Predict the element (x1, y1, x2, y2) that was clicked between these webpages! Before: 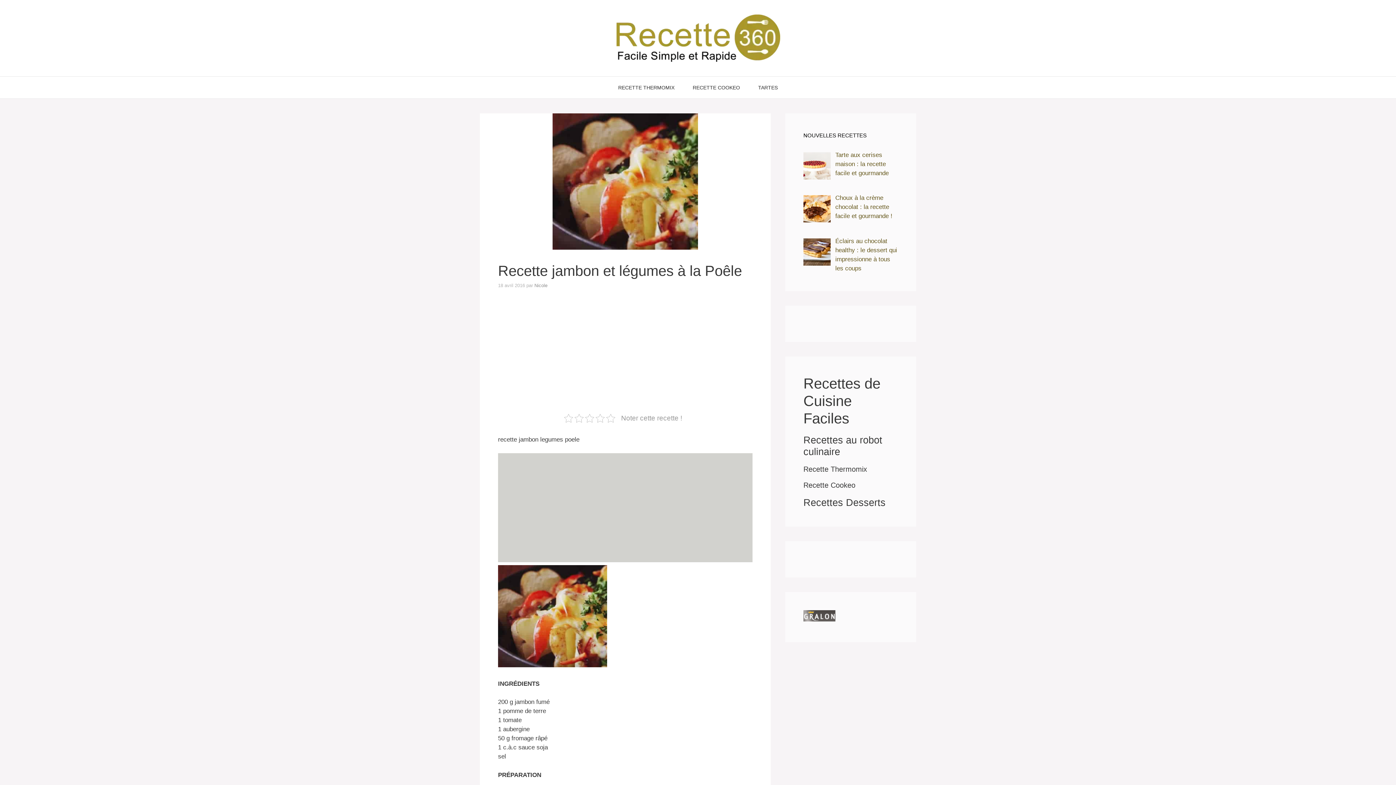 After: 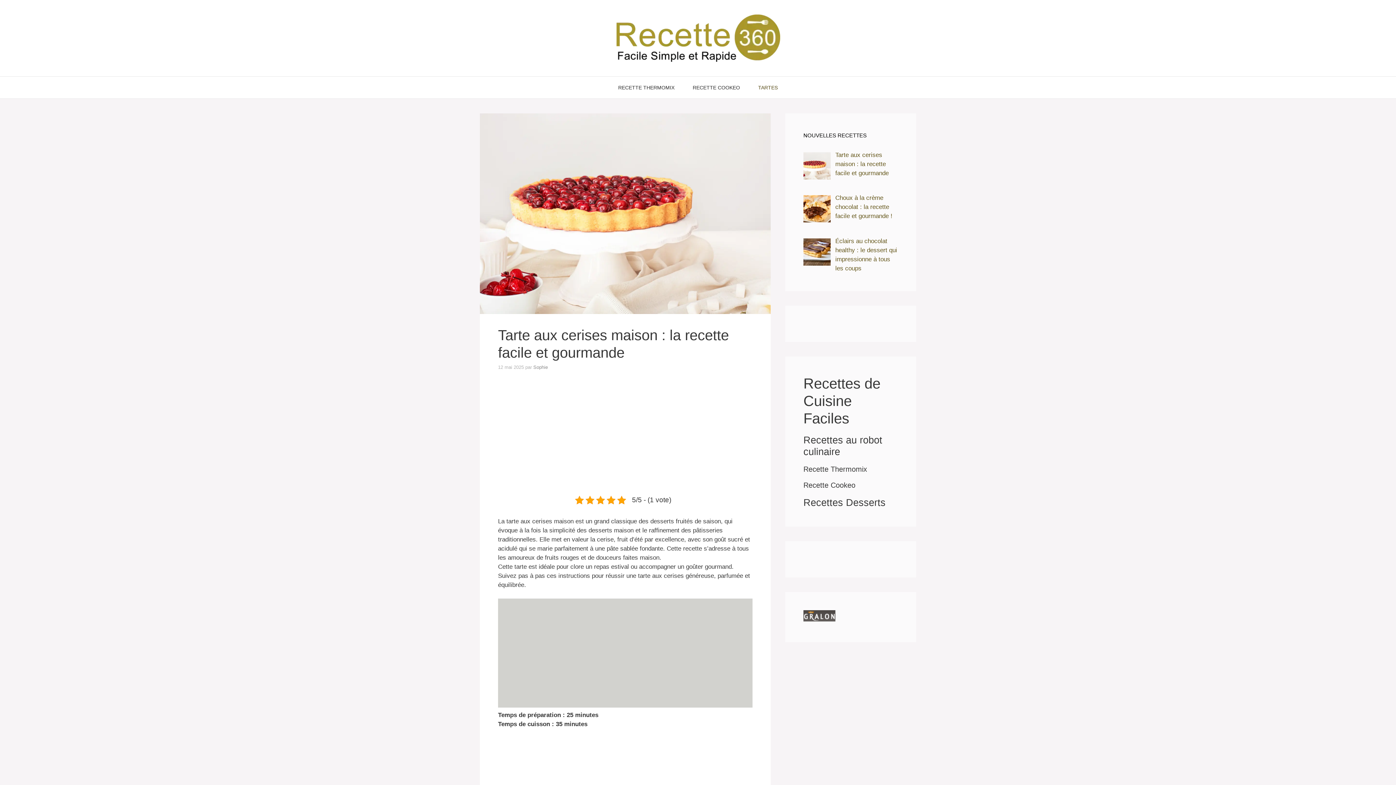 Action: label: Tarte aux cerises maison : la recette facile et gourmande bbox: (835, 151, 889, 176)